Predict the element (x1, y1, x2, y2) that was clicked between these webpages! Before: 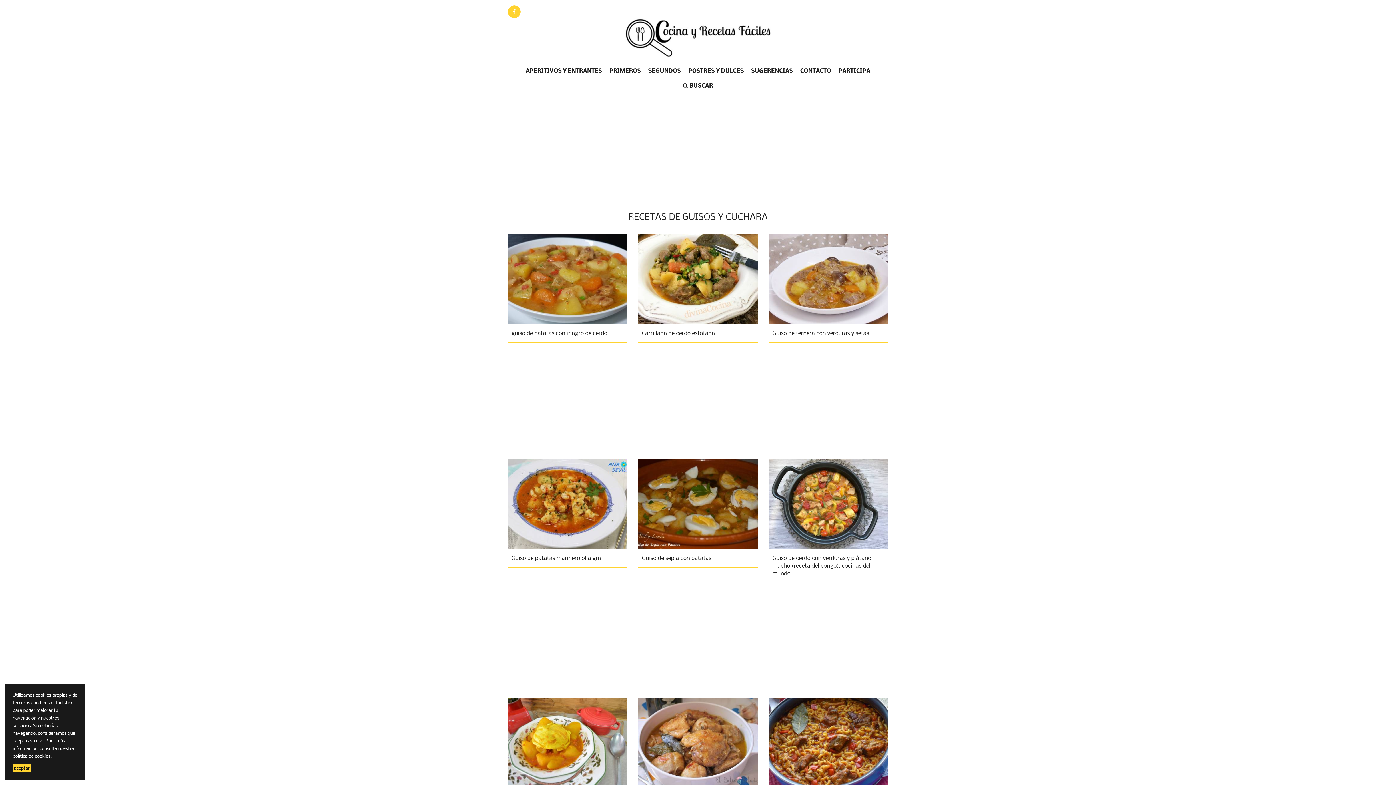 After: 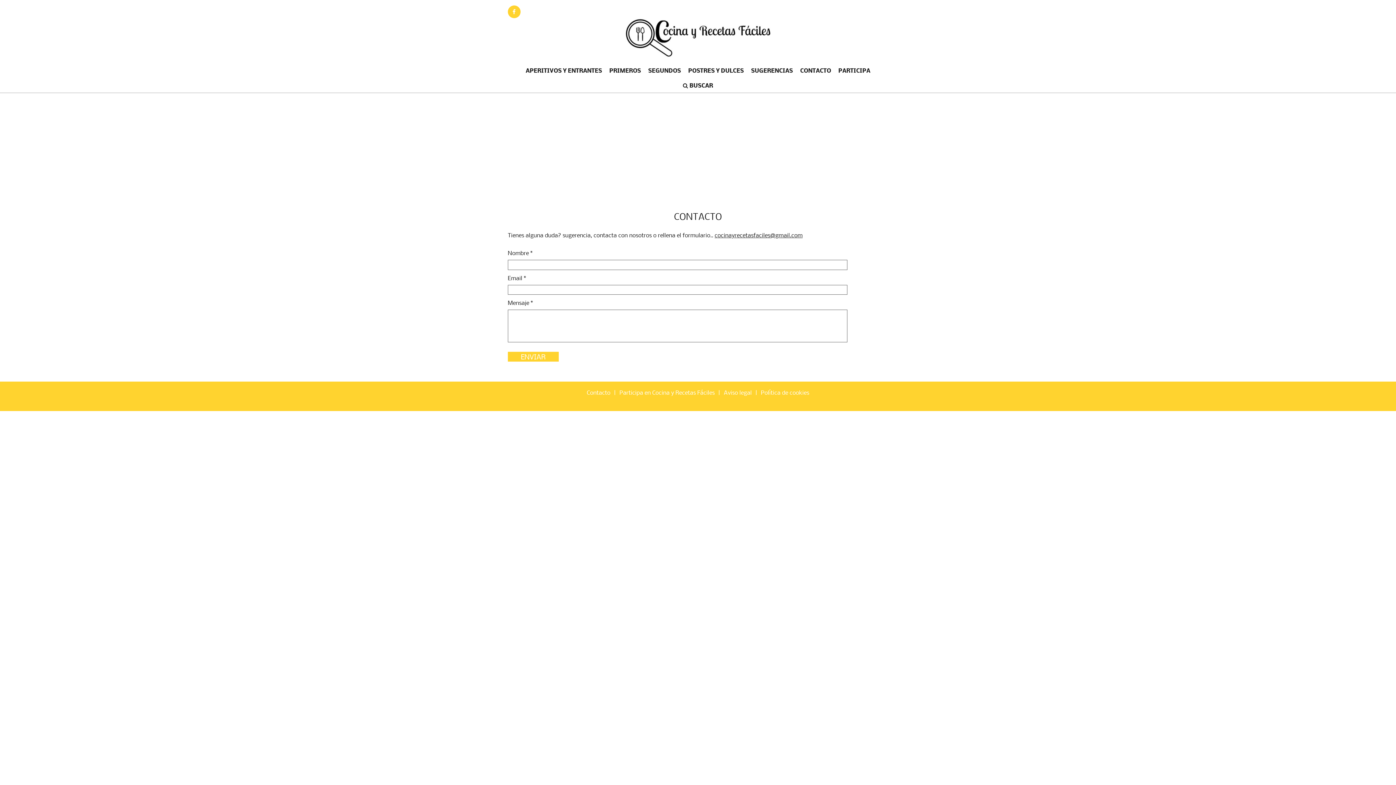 Action: label: CONTACTO bbox: (796, 62, 834, 77)